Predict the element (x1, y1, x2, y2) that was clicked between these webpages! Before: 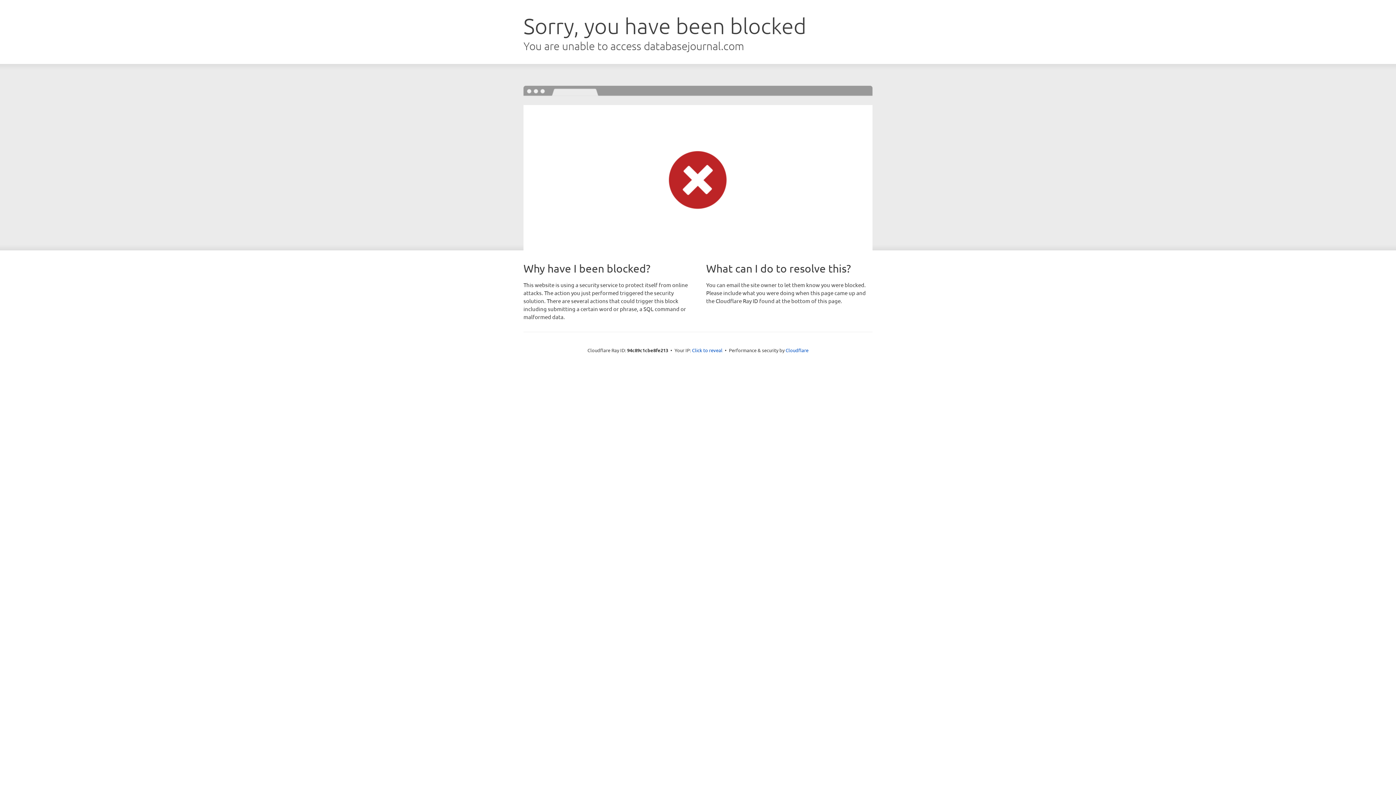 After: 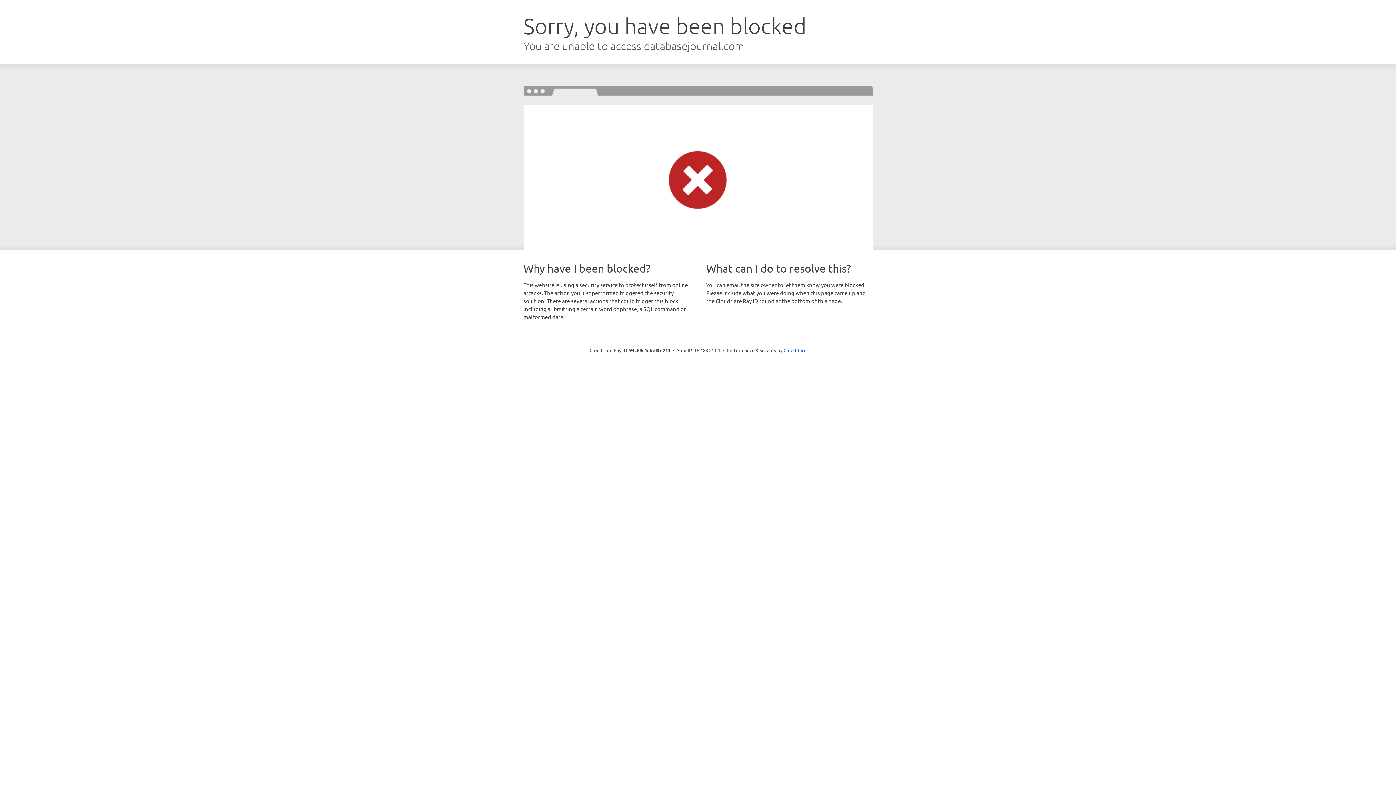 Action: bbox: (692, 346, 722, 353) label: Click to reveal